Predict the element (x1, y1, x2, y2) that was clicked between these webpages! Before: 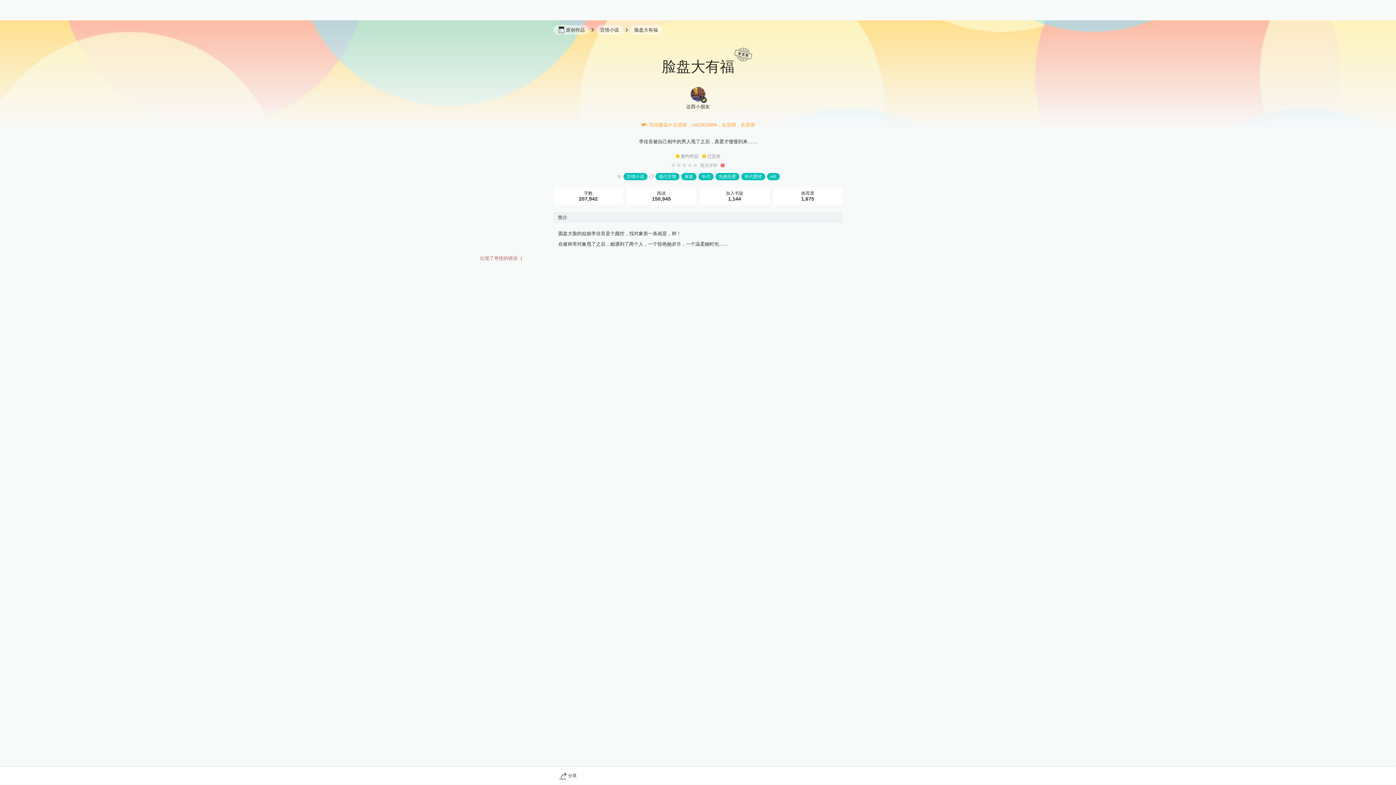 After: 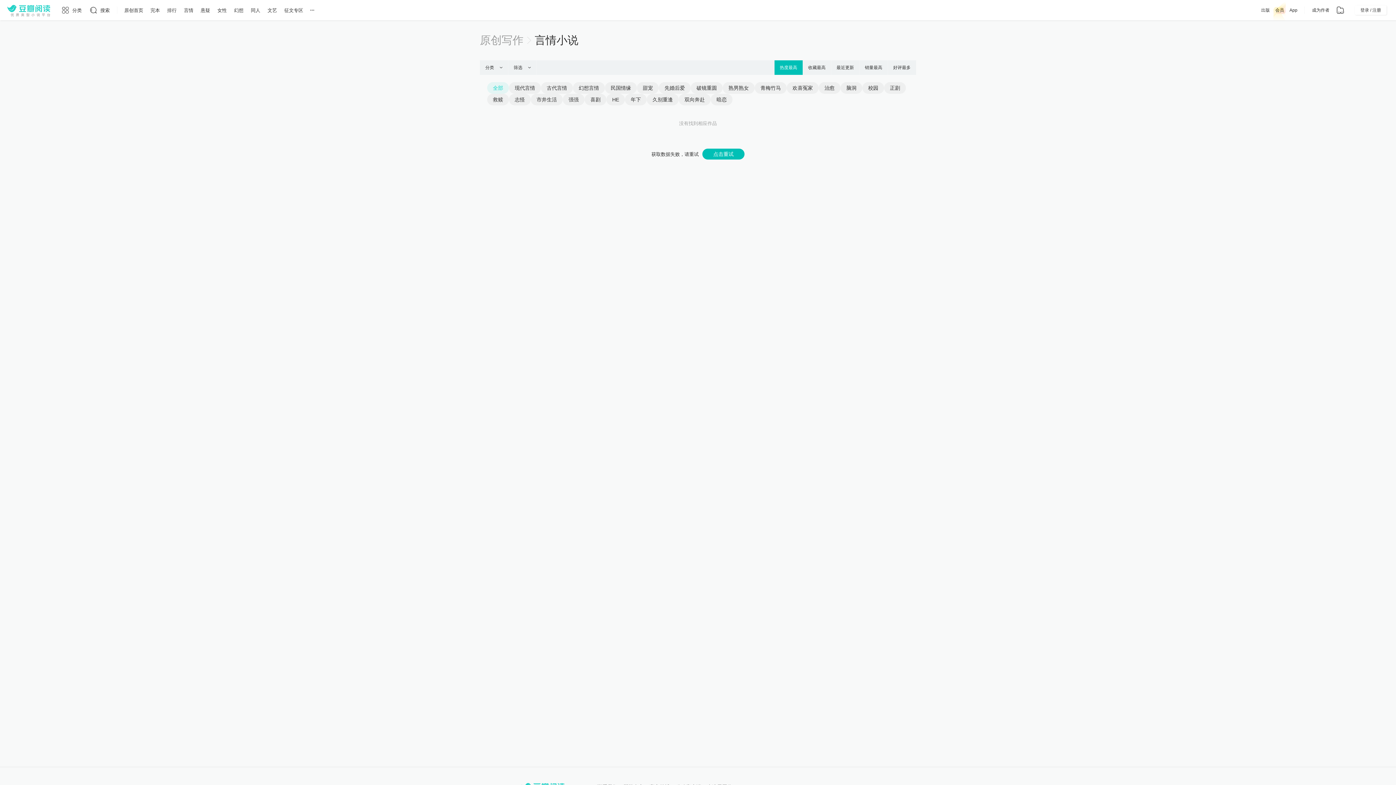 Action: bbox: (595, 25, 623, 34) label: 言情小说